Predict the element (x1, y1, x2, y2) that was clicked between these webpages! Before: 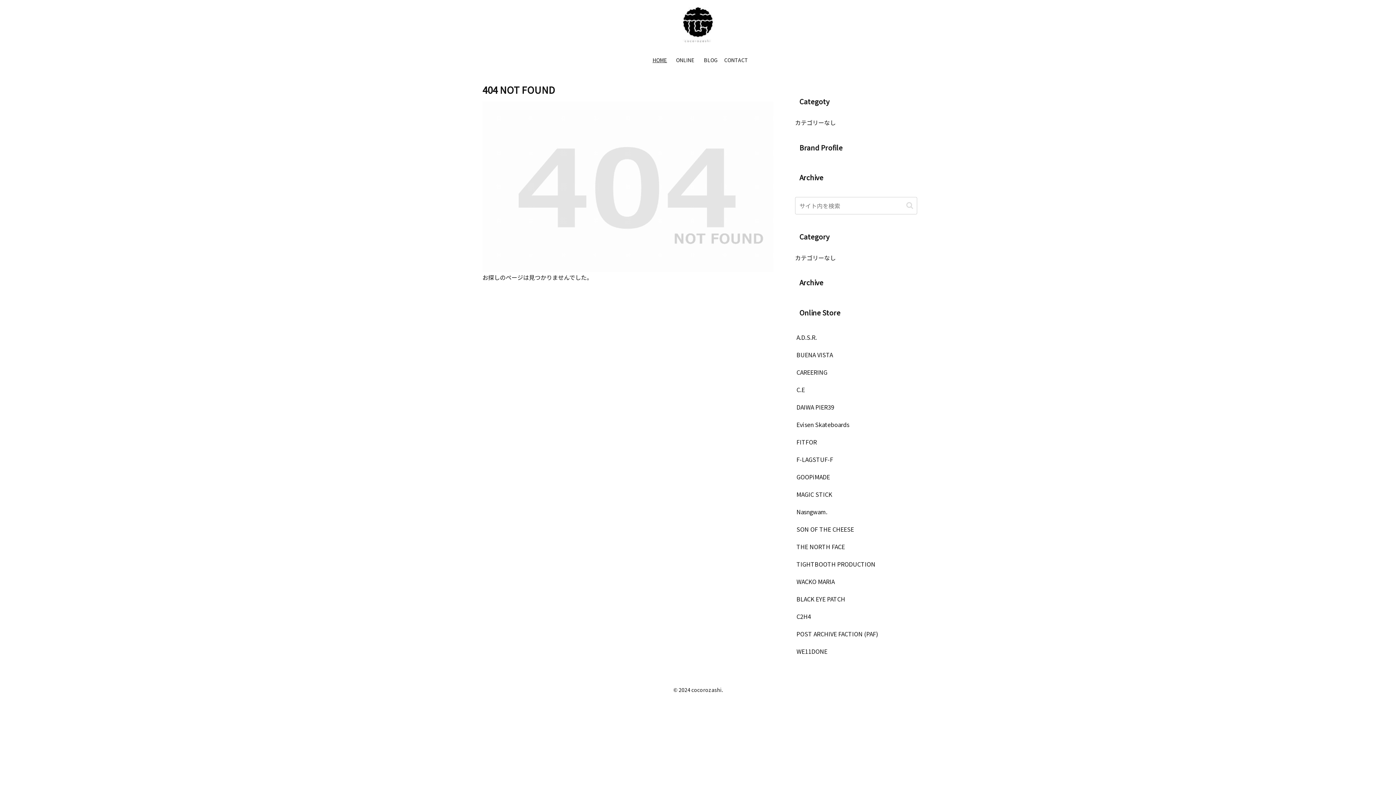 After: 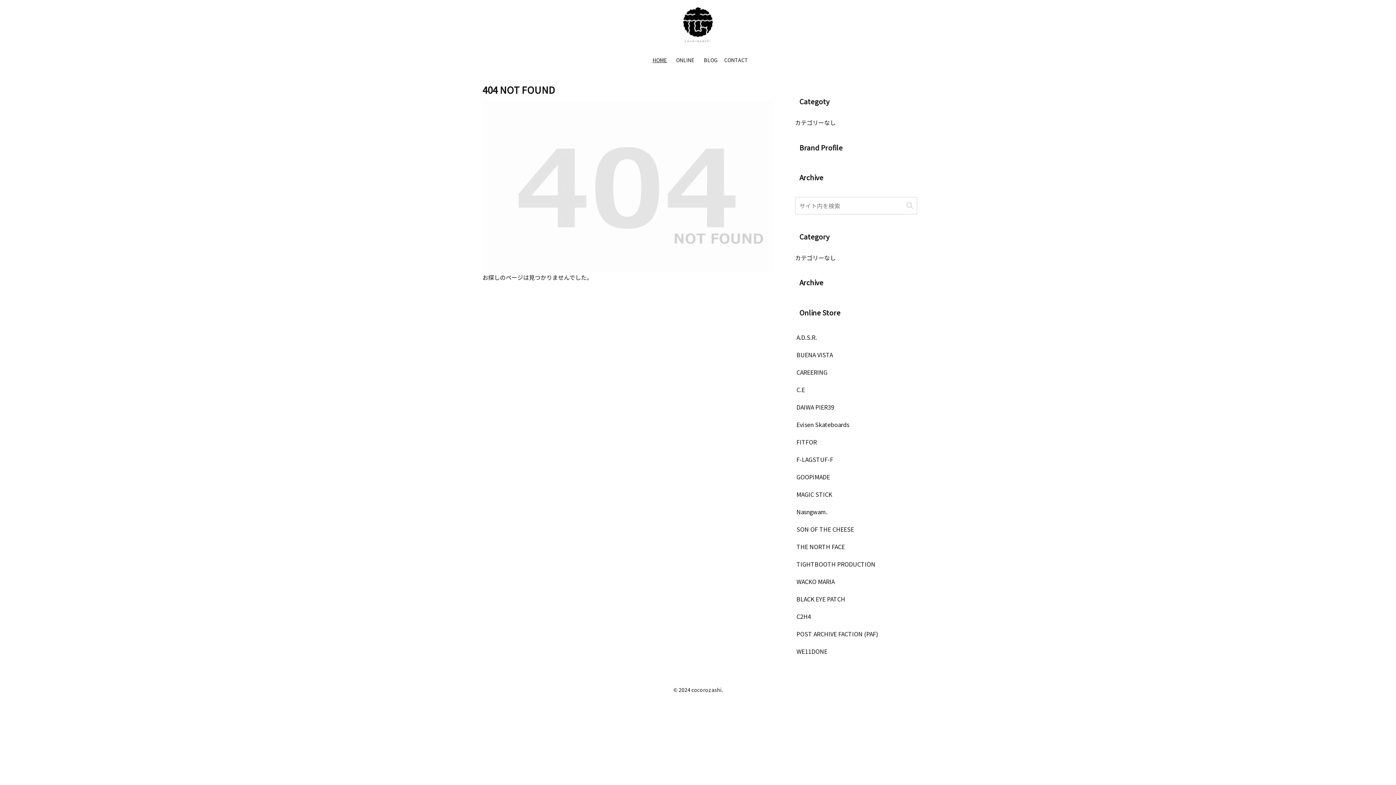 Action: label: Evisen Skateboards bbox: (795, 415, 917, 433)